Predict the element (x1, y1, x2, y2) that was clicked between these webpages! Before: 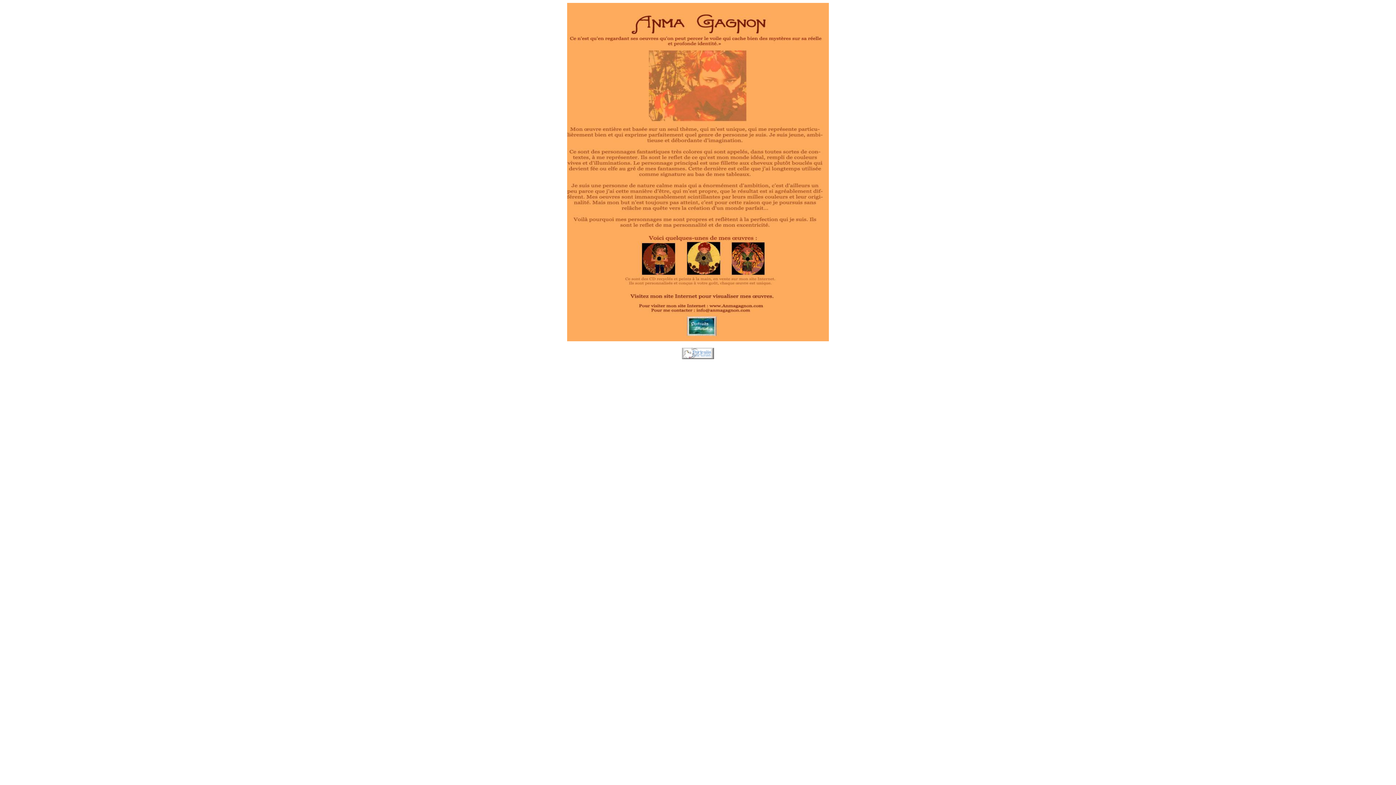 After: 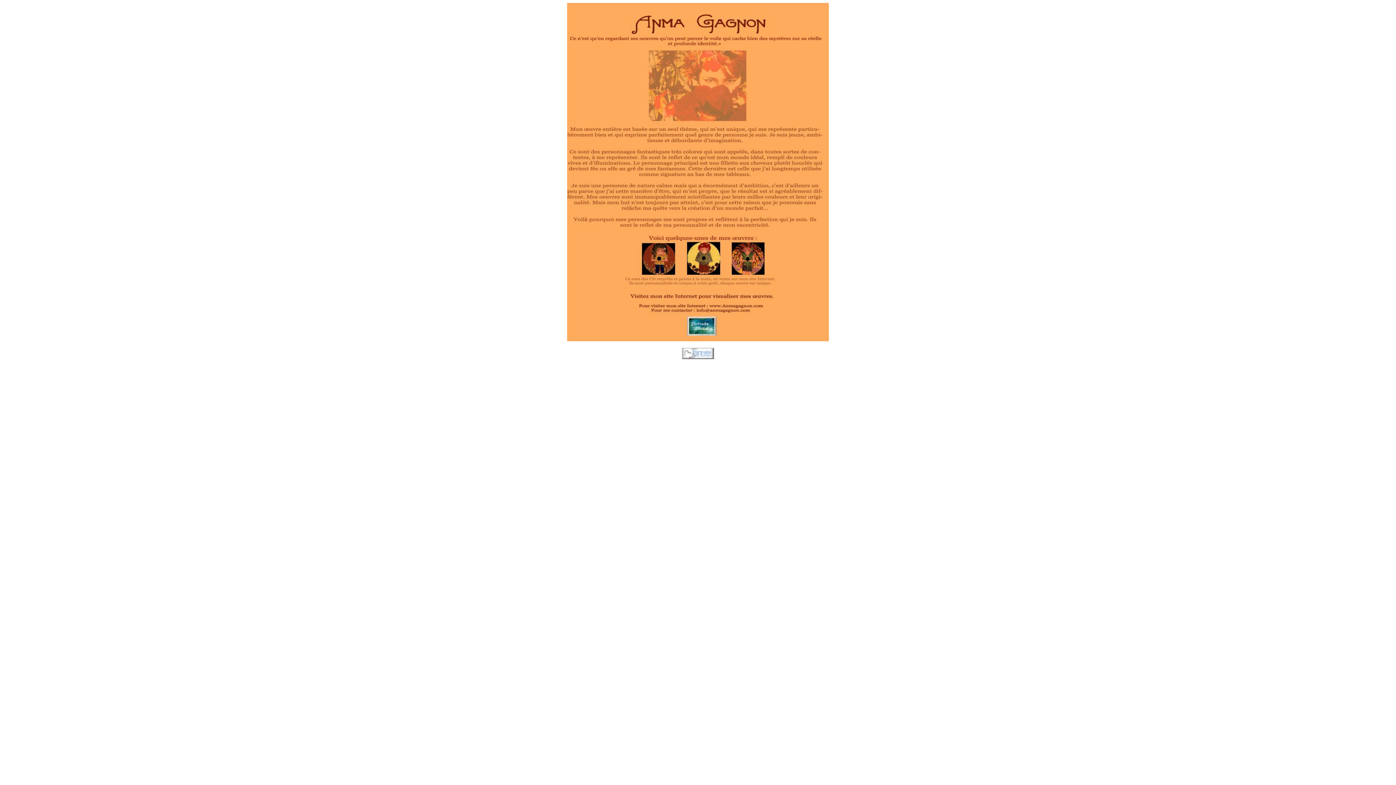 Action: bbox: (567, 336, 829, 342)